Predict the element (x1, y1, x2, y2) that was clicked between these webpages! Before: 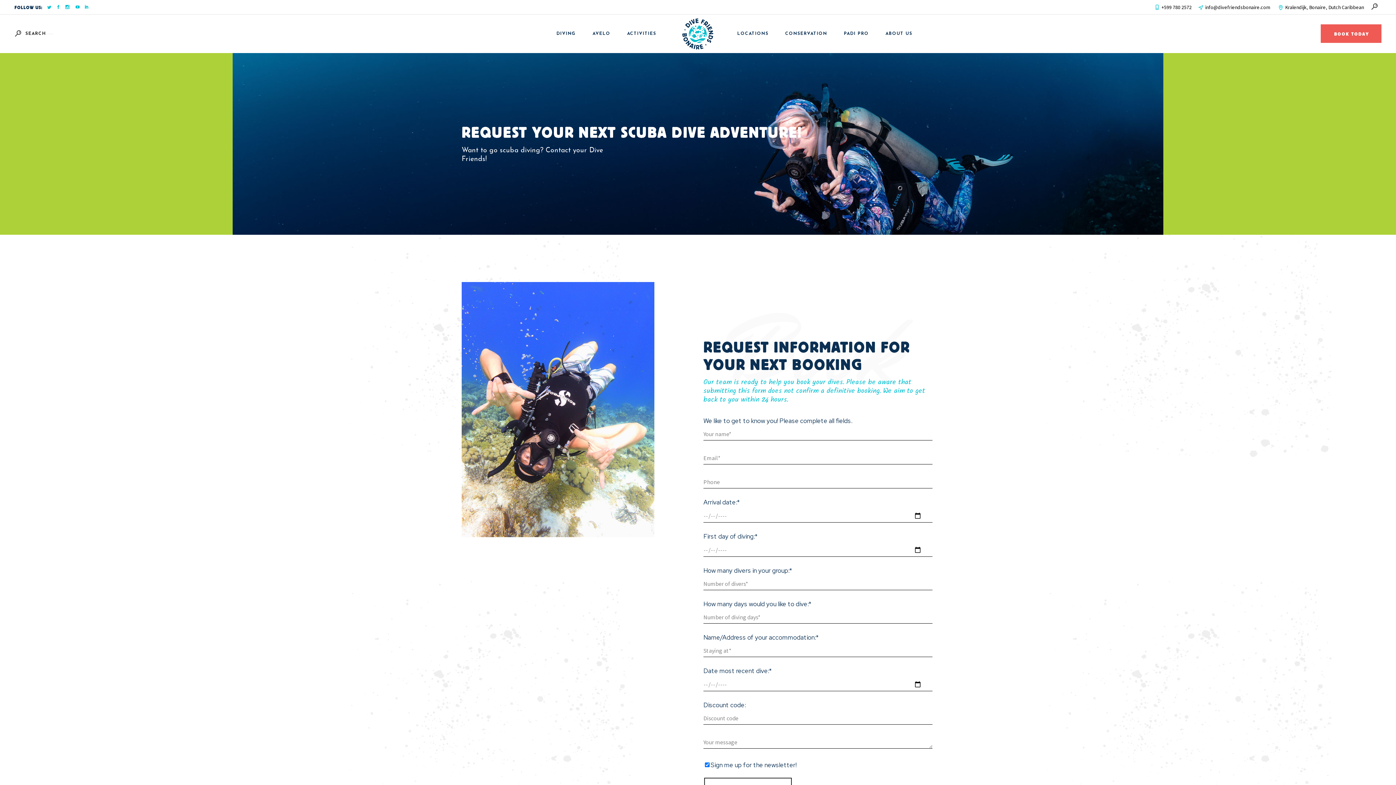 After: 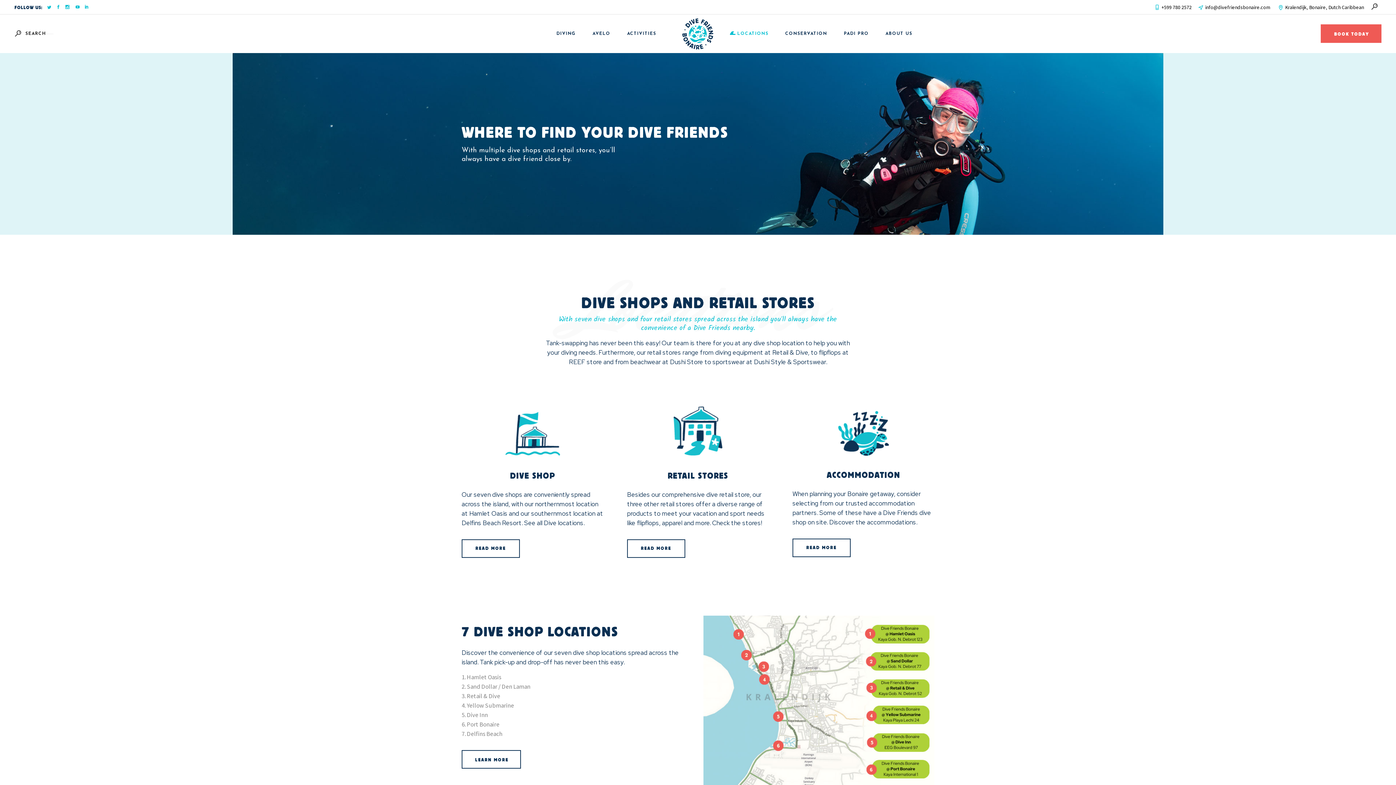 Action: label: LOCATIONS bbox: (729, 30, 769, 36)